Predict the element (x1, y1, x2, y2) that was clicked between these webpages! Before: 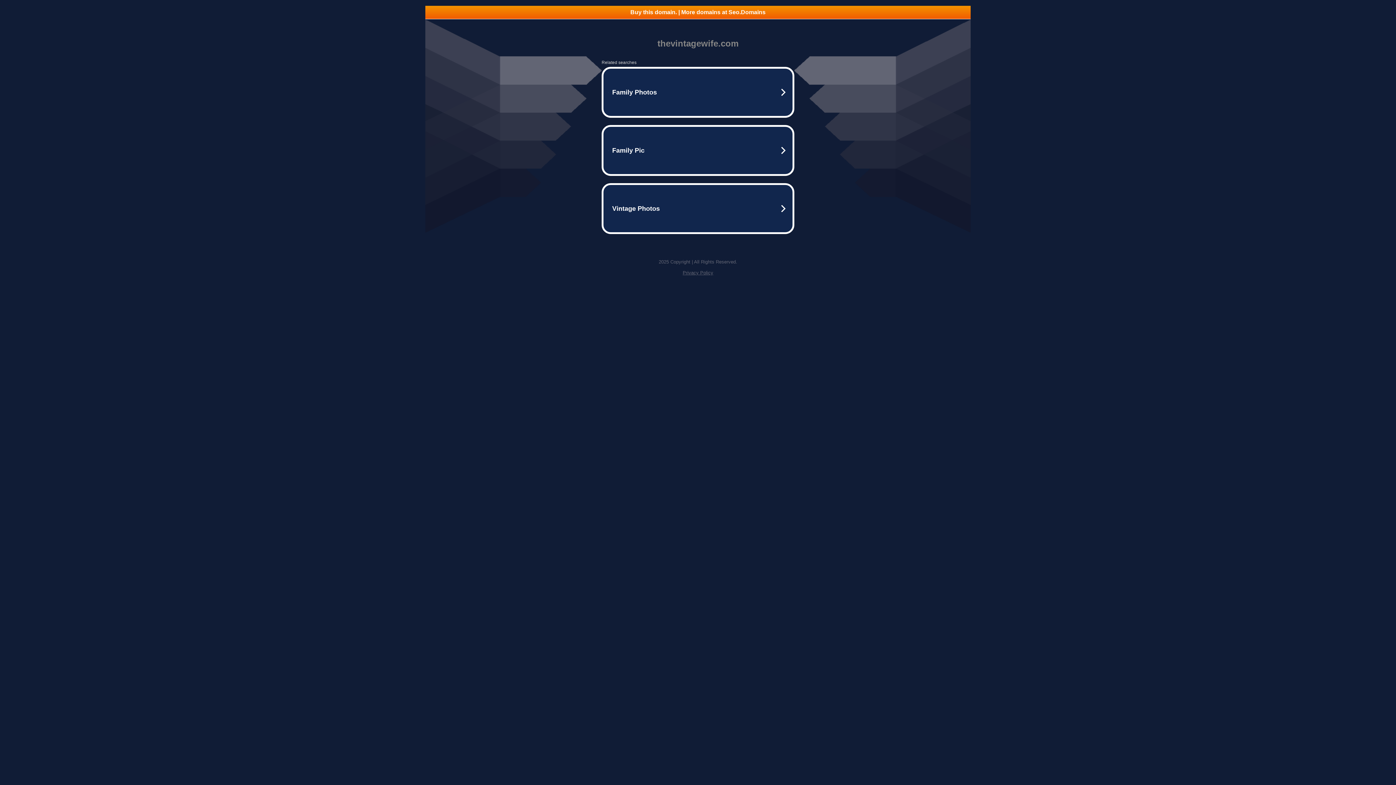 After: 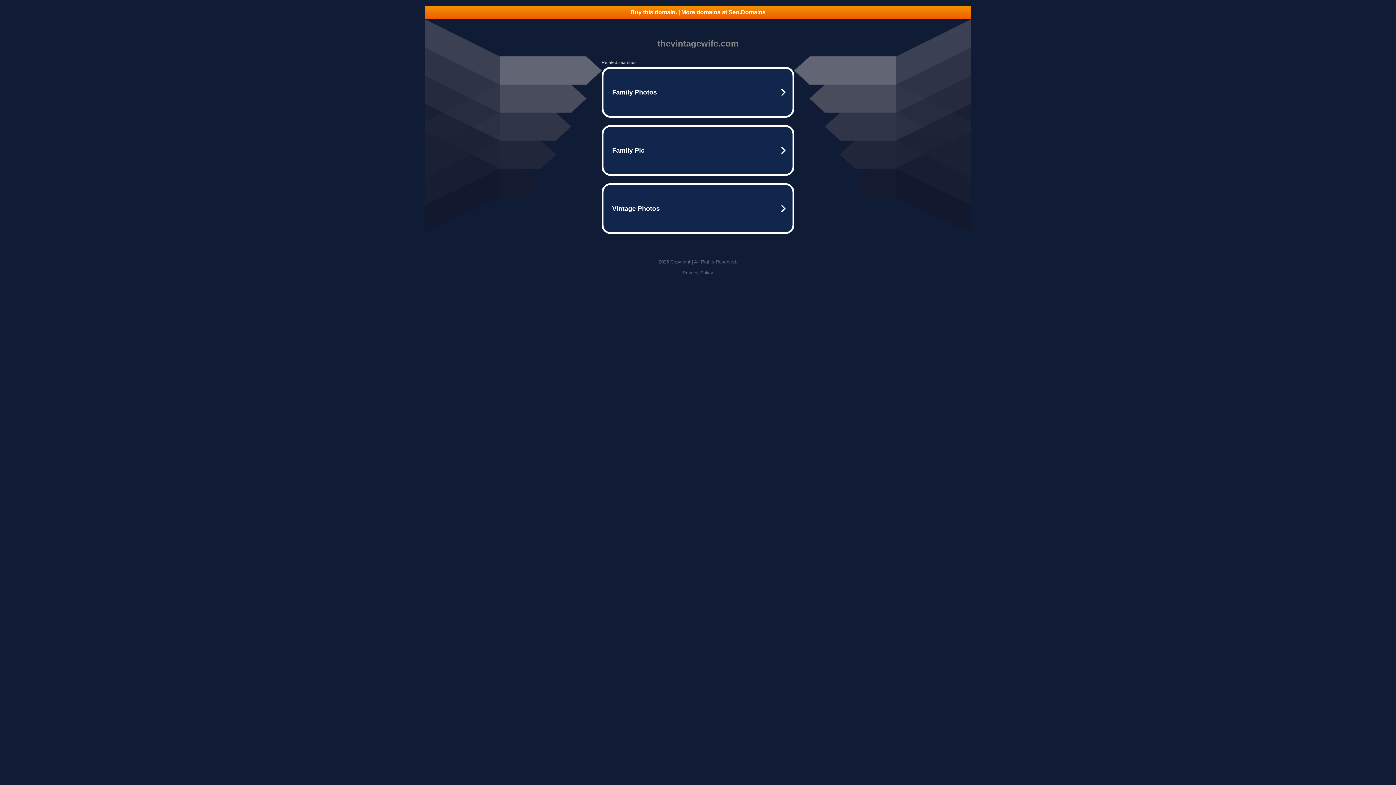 Action: bbox: (682, 270, 713, 275) label: Privacy Policy